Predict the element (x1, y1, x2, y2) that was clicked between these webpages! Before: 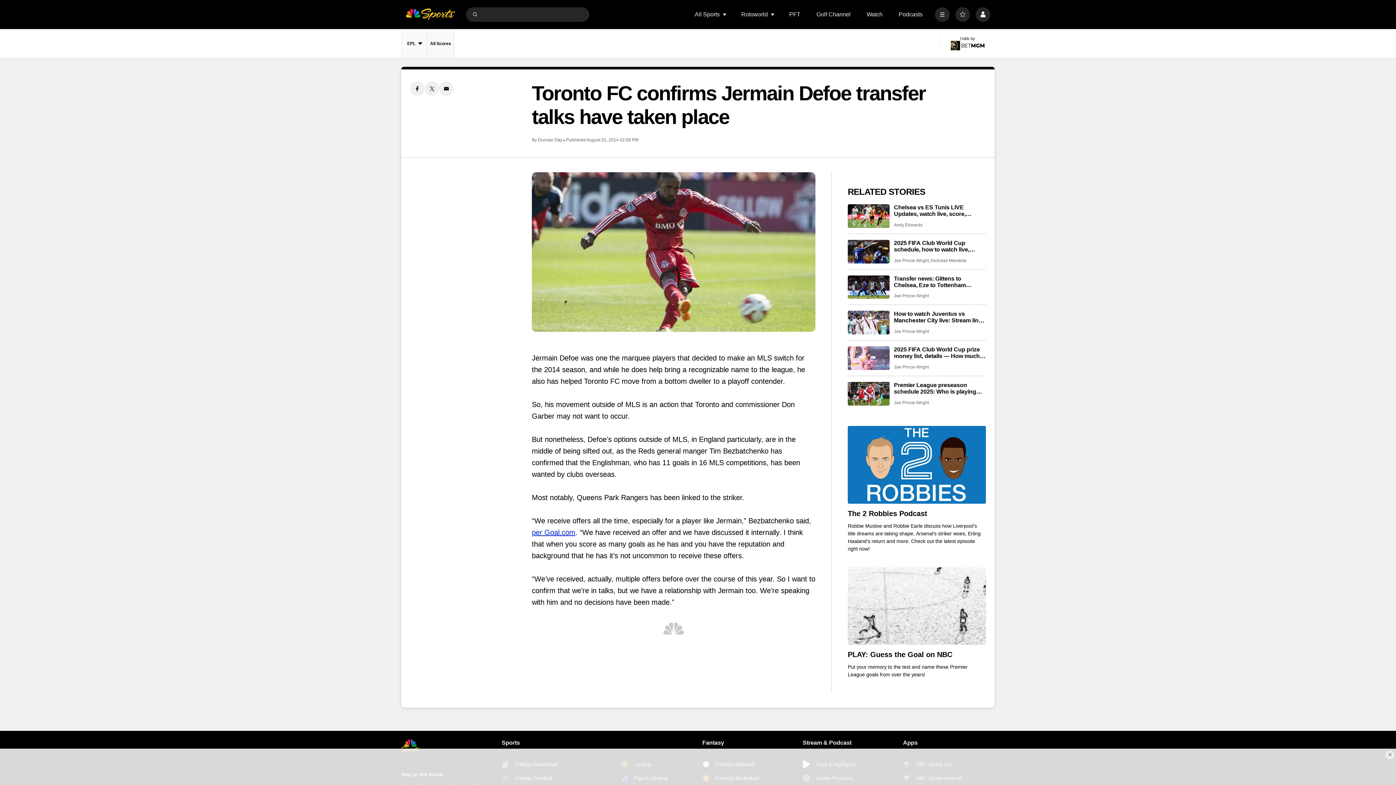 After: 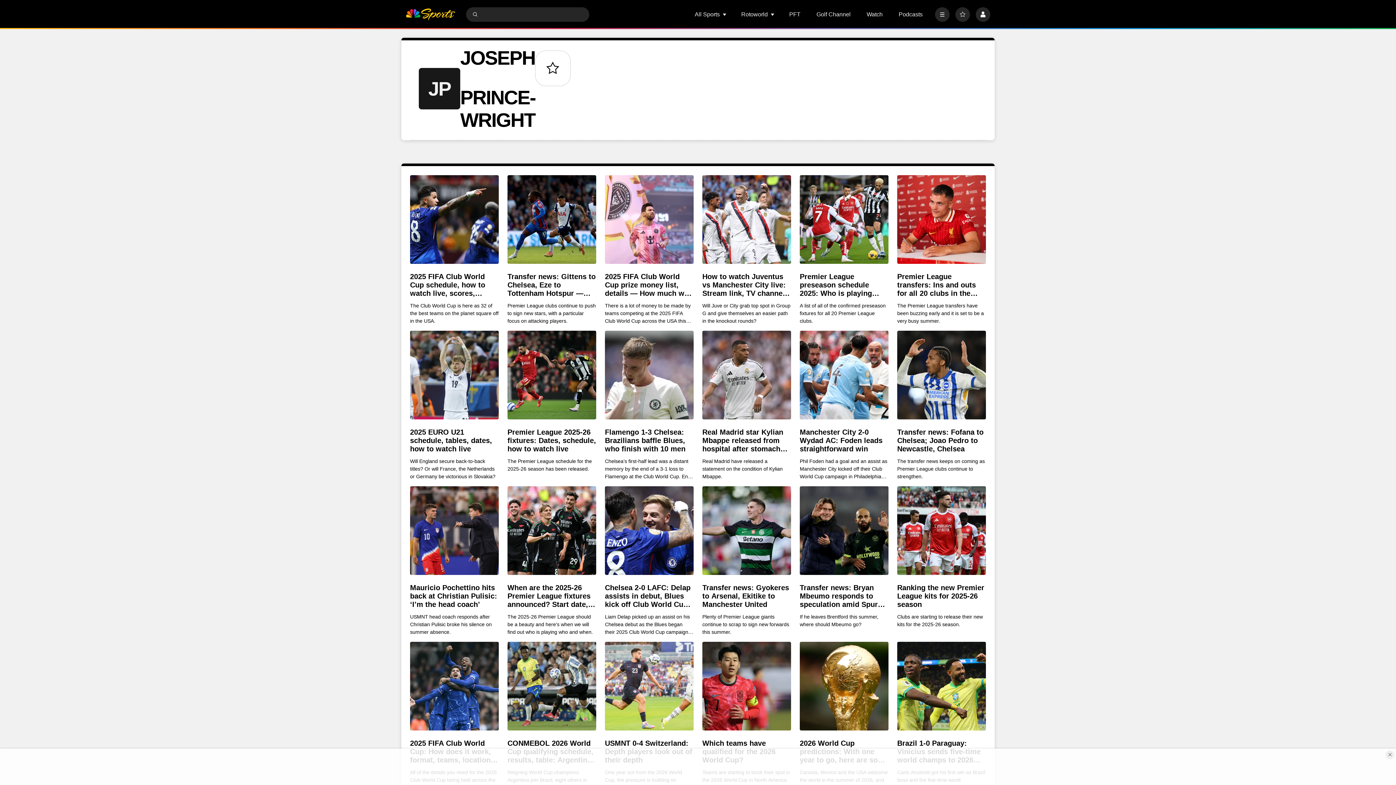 Action: bbox: (894, 329, 929, 334) label: Joe Prince-Wright